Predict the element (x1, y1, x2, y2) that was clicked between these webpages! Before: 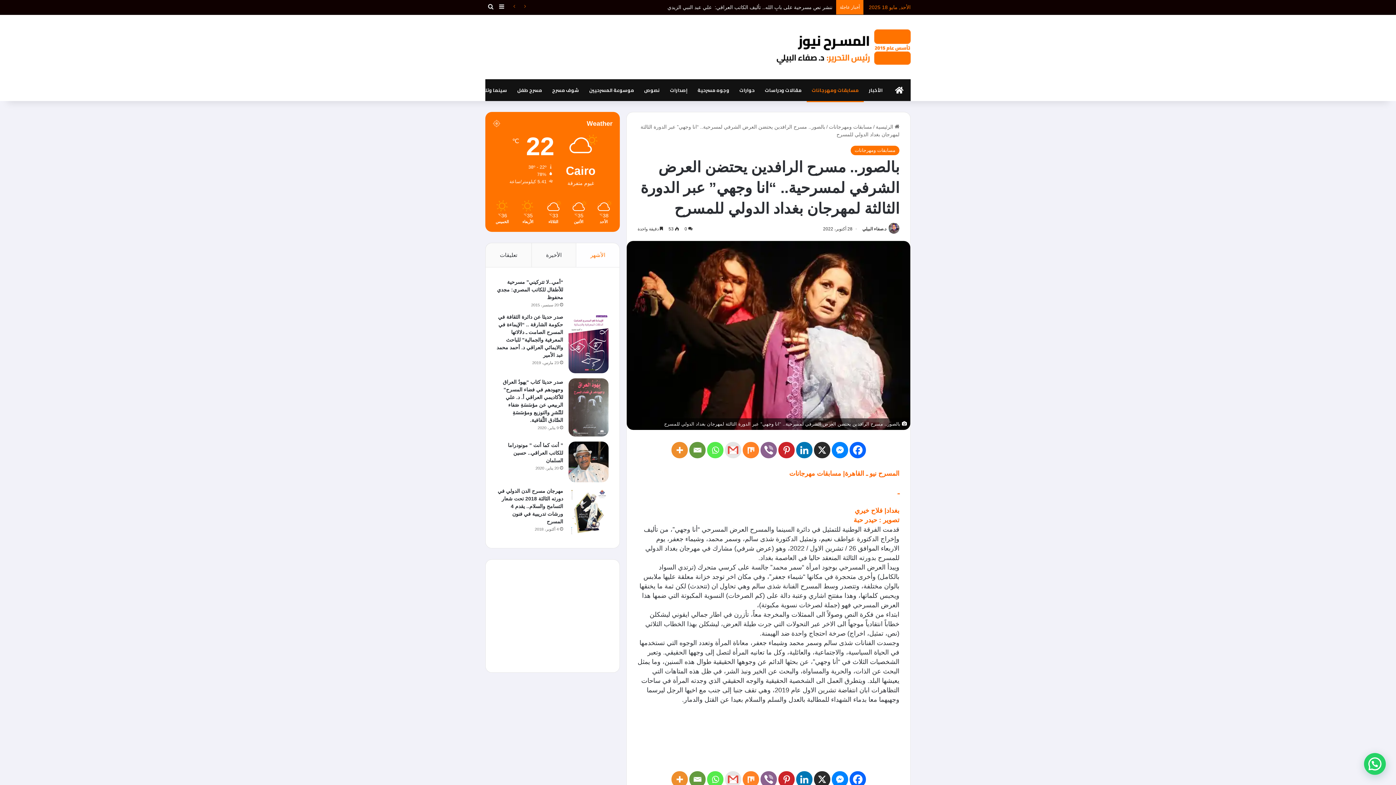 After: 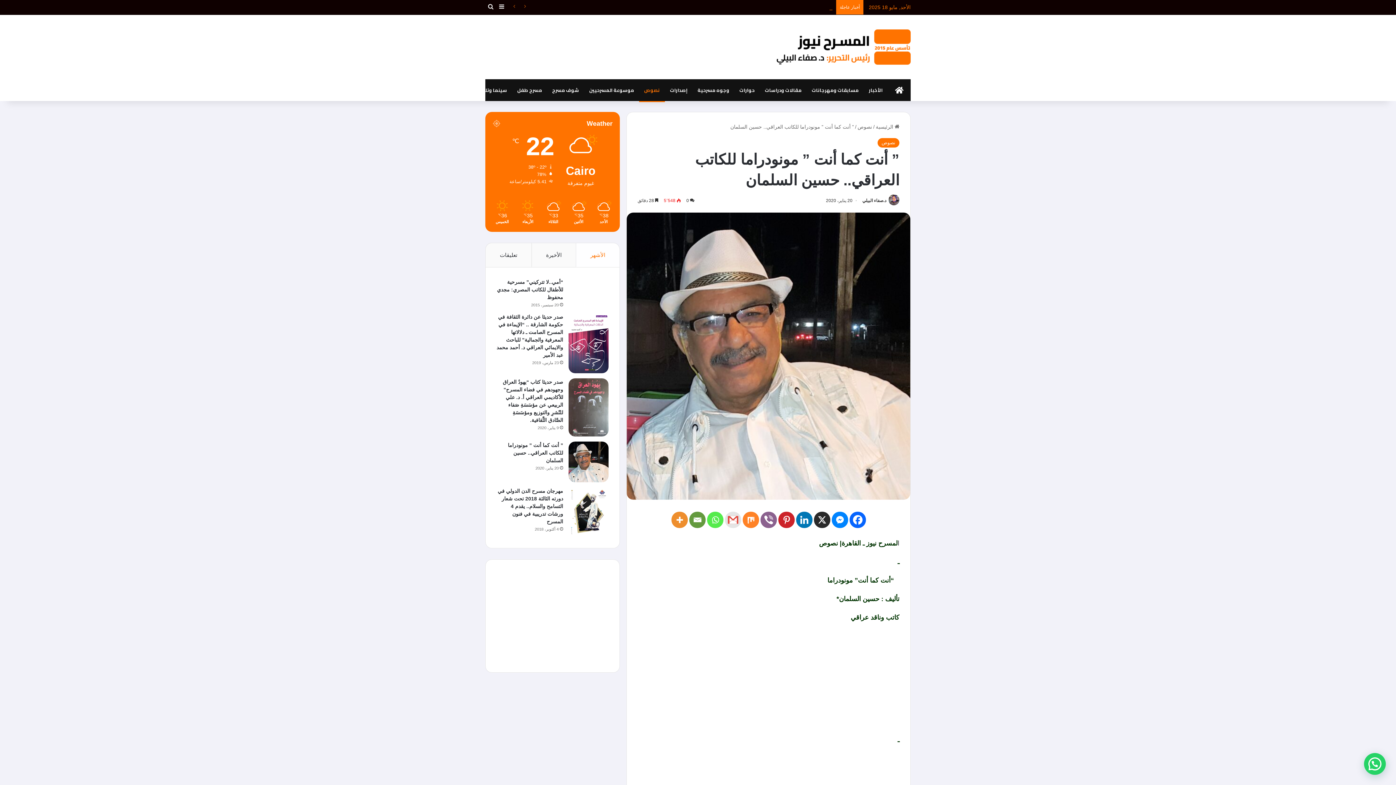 Action: bbox: (568, 441, 608, 482) label: ” أنت كما أنت ” مونودراما للكاتب العراقي.. حسين السلمان